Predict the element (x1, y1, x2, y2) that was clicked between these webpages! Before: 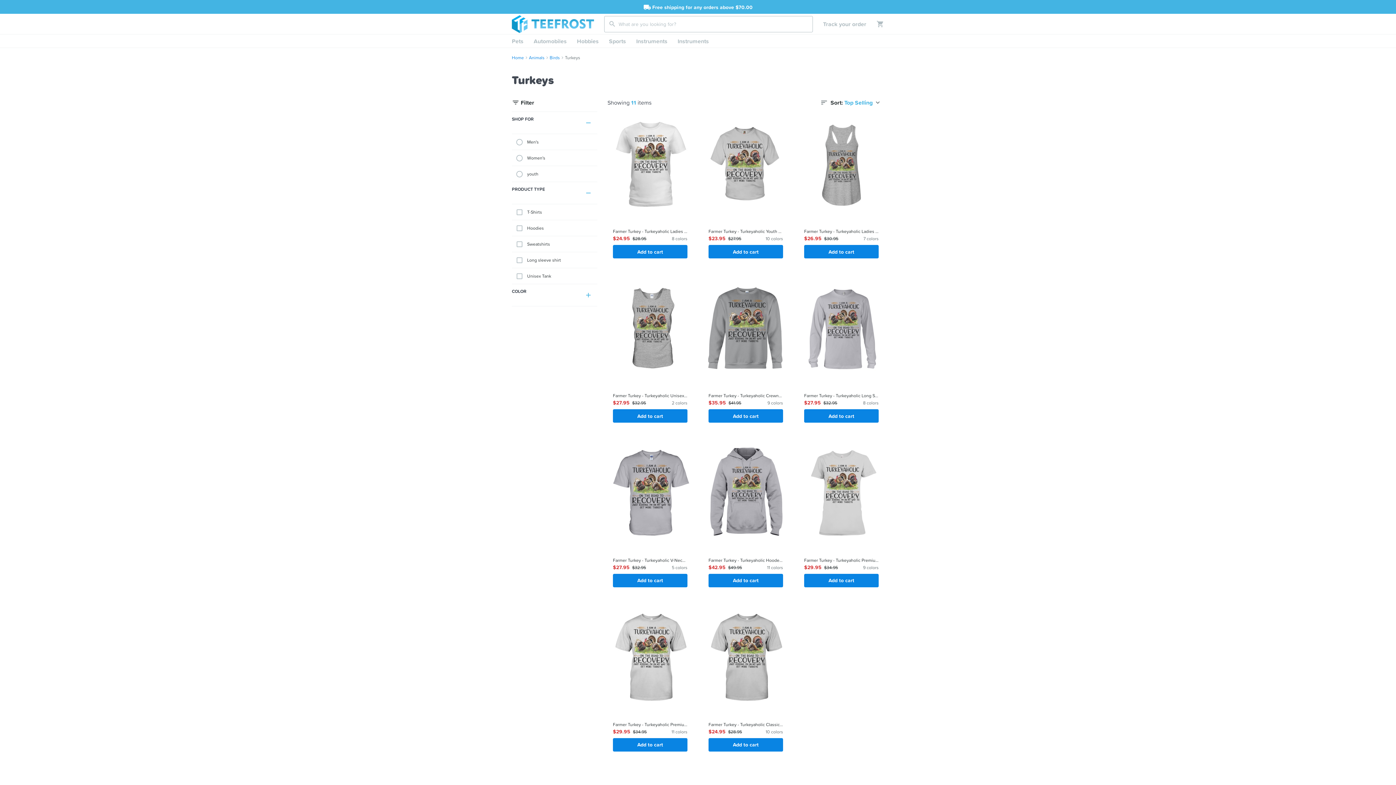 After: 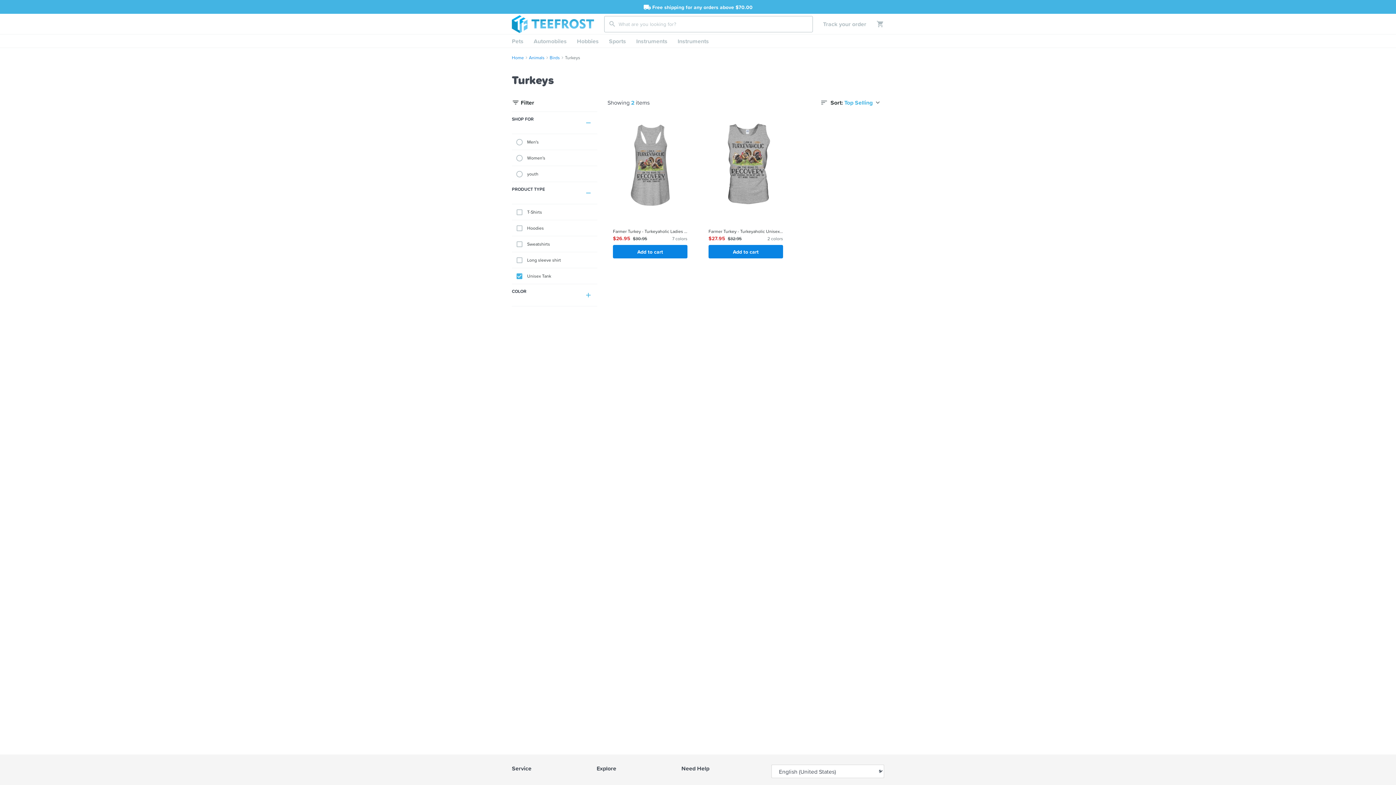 Action: bbox: (512, 268, 597, 284) label: Unisex Tank